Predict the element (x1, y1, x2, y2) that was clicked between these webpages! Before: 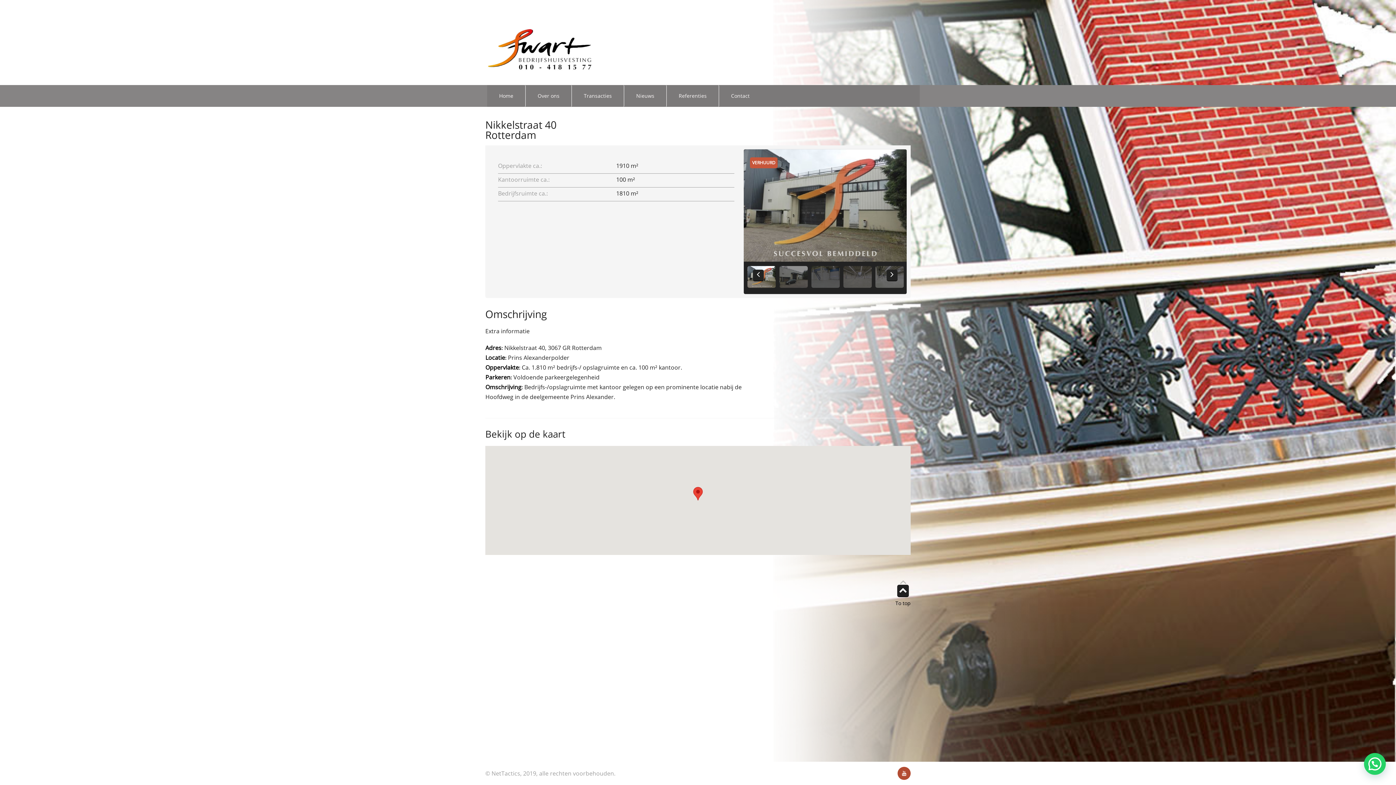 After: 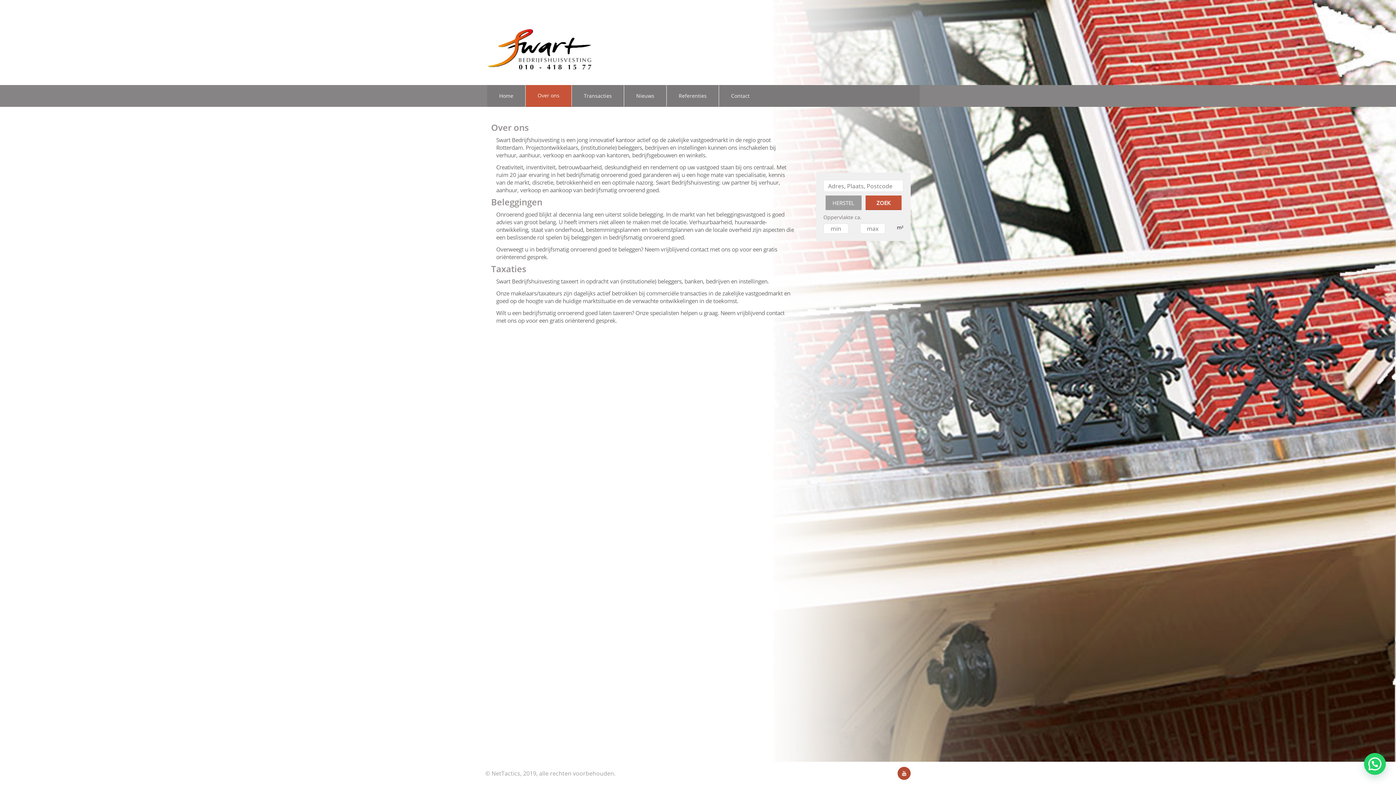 Action: bbox: (525, 85, 572, 106) label: Over ons